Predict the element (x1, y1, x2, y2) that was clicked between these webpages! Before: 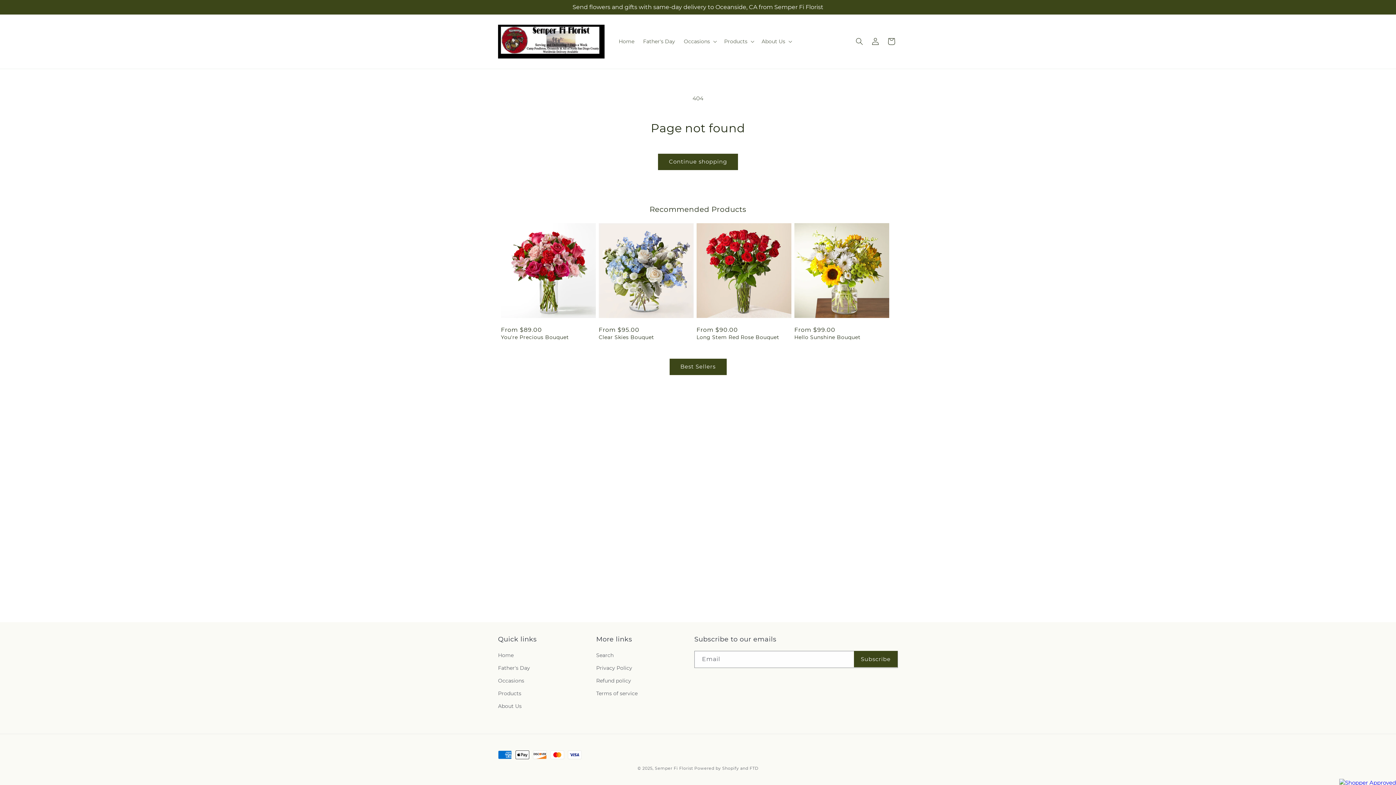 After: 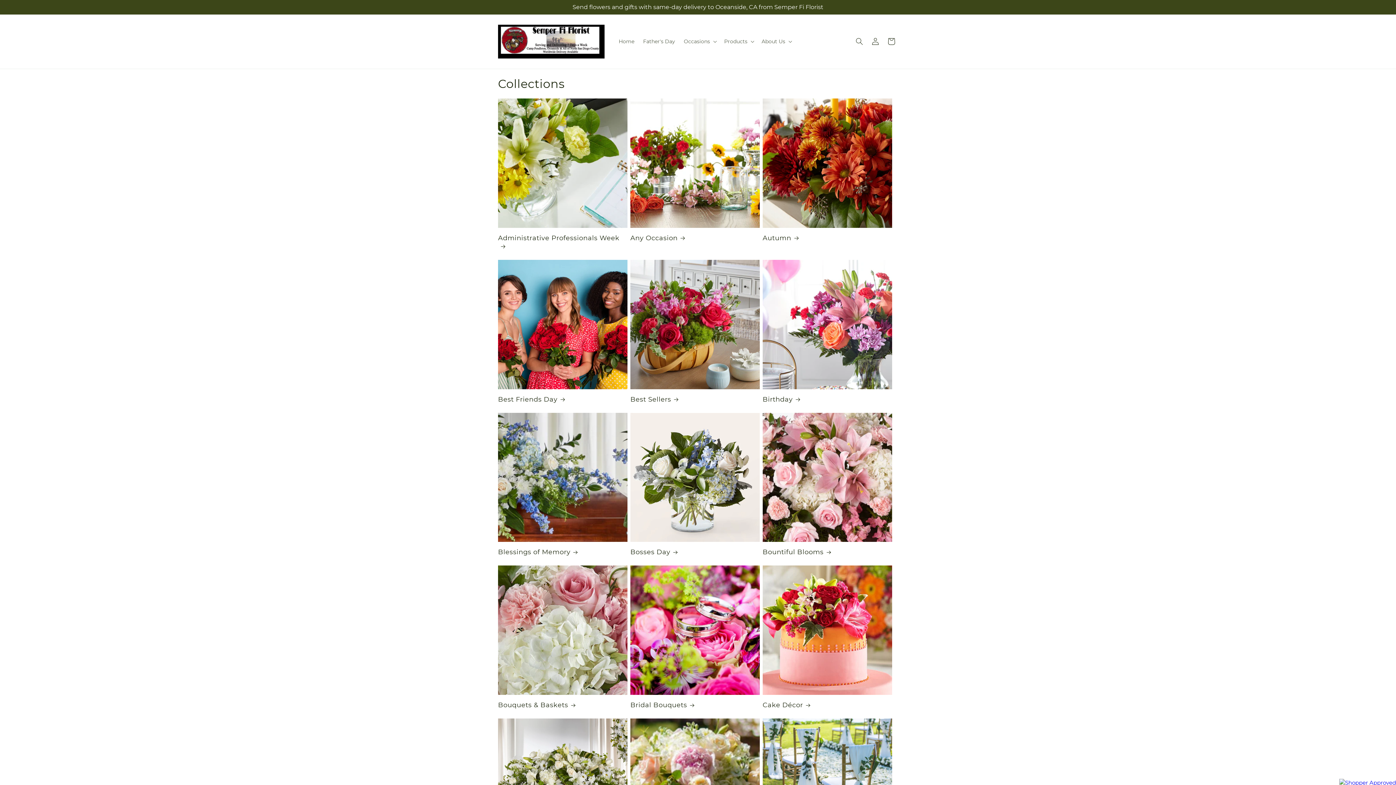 Action: bbox: (498, 674, 524, 687) label: Occasions